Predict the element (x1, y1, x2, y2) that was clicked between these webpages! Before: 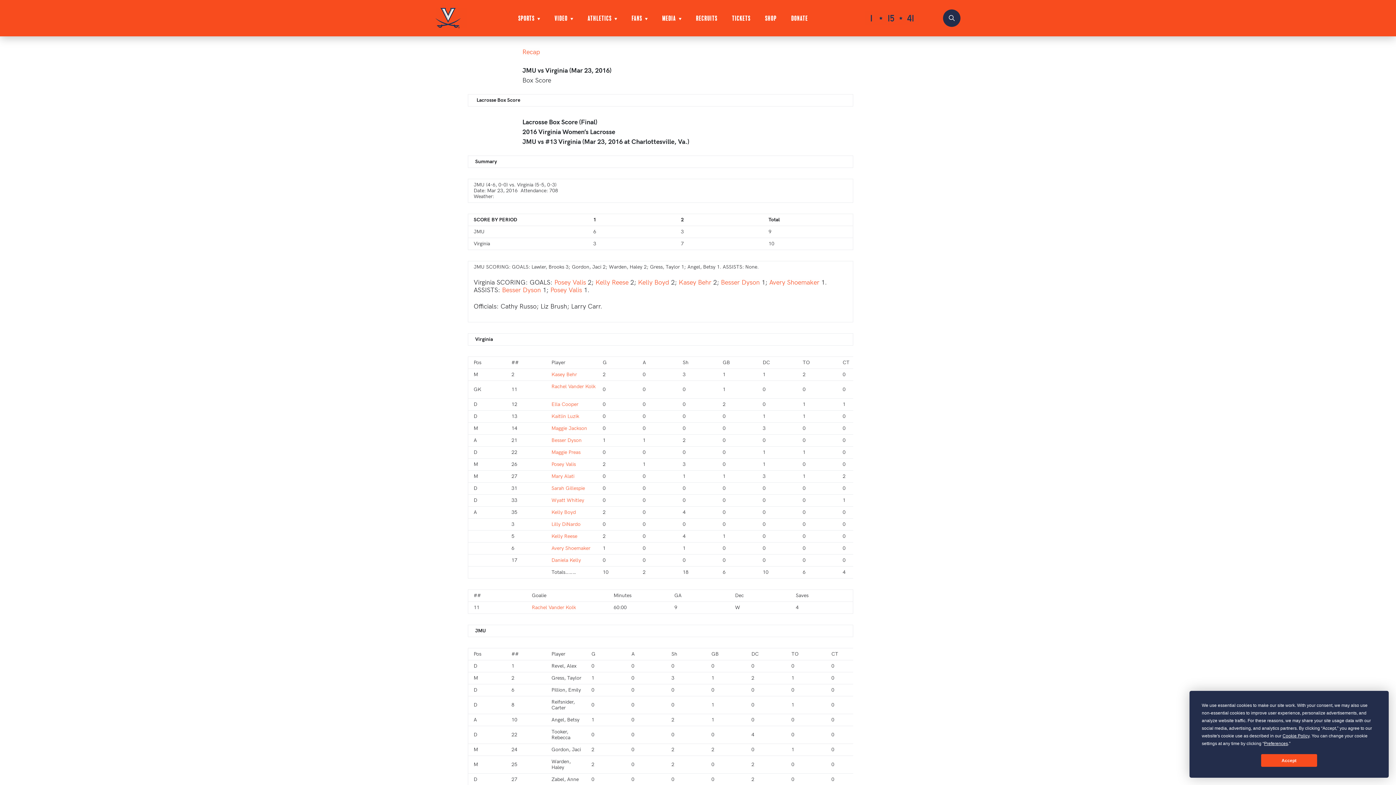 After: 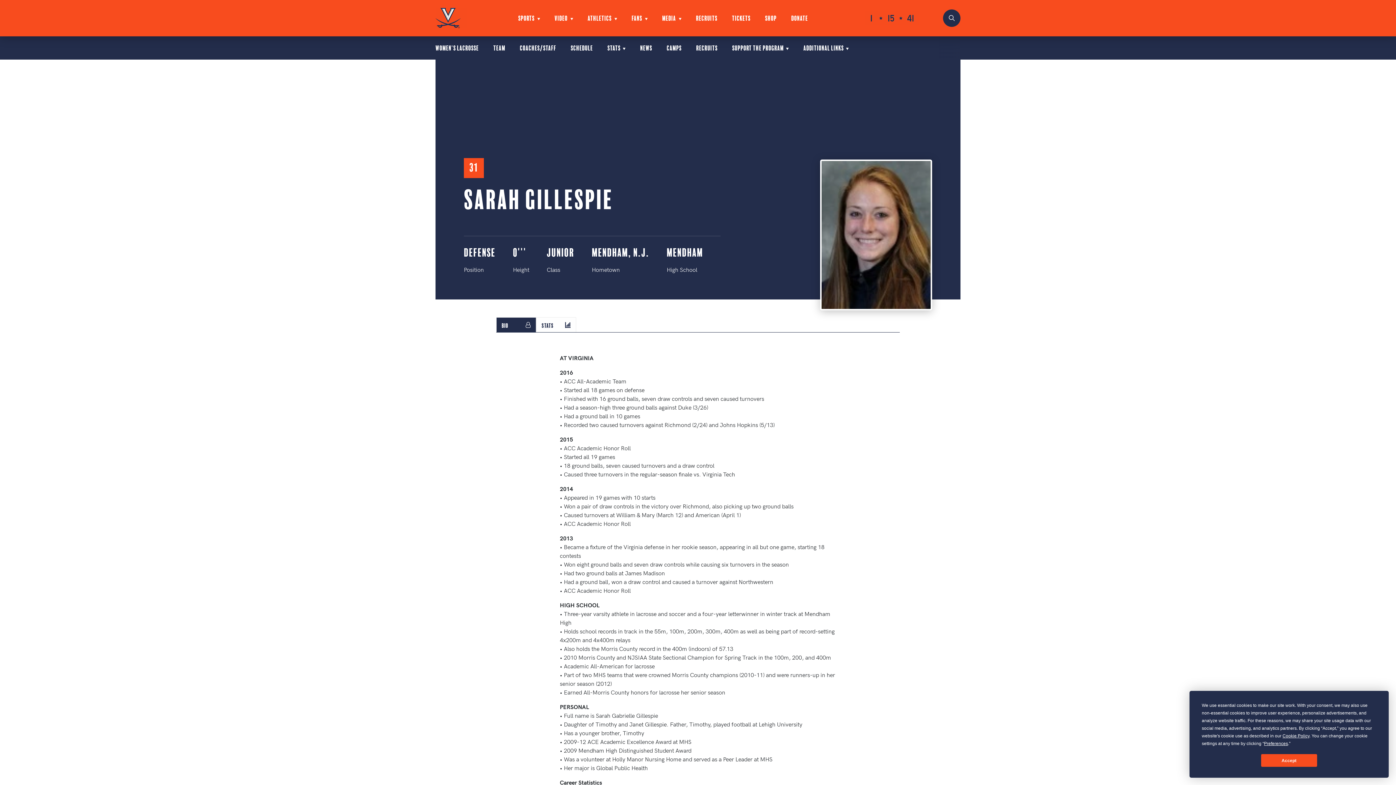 Action: label: Sarah Gillespie bbox: (551, 485, 585, 491)